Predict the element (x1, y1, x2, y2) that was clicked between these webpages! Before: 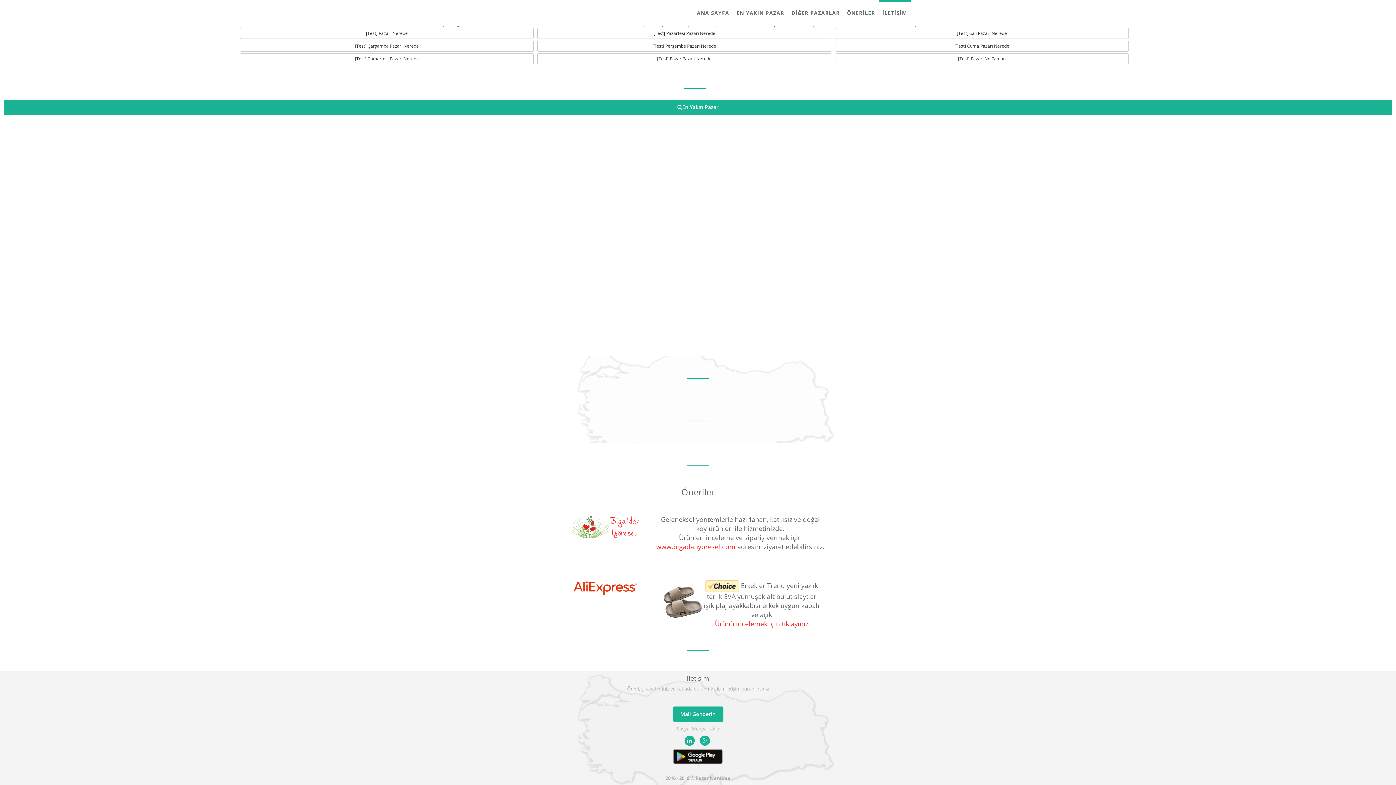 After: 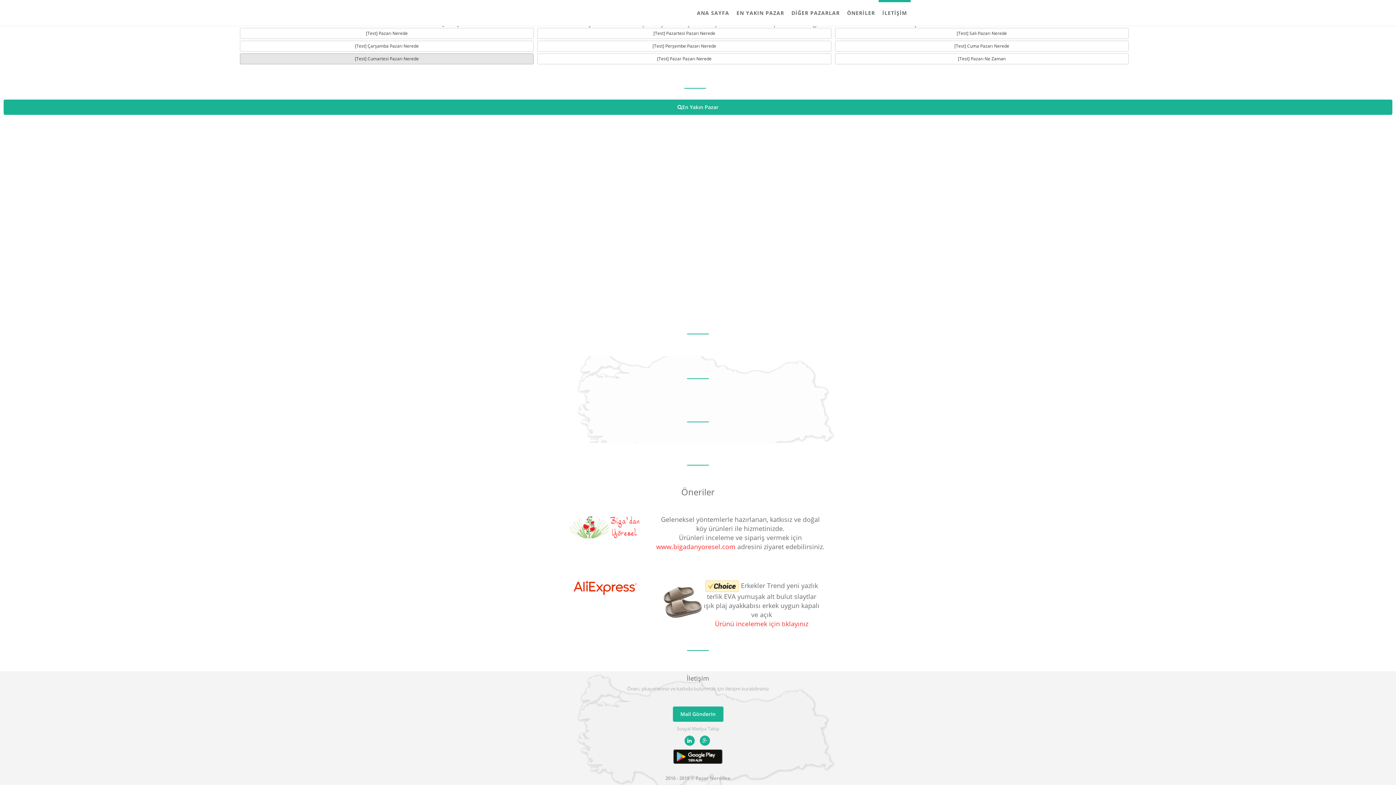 Action: bbox: (239, 53, 533, 64) label: [Test] Cumartesi Pazarı Nerede